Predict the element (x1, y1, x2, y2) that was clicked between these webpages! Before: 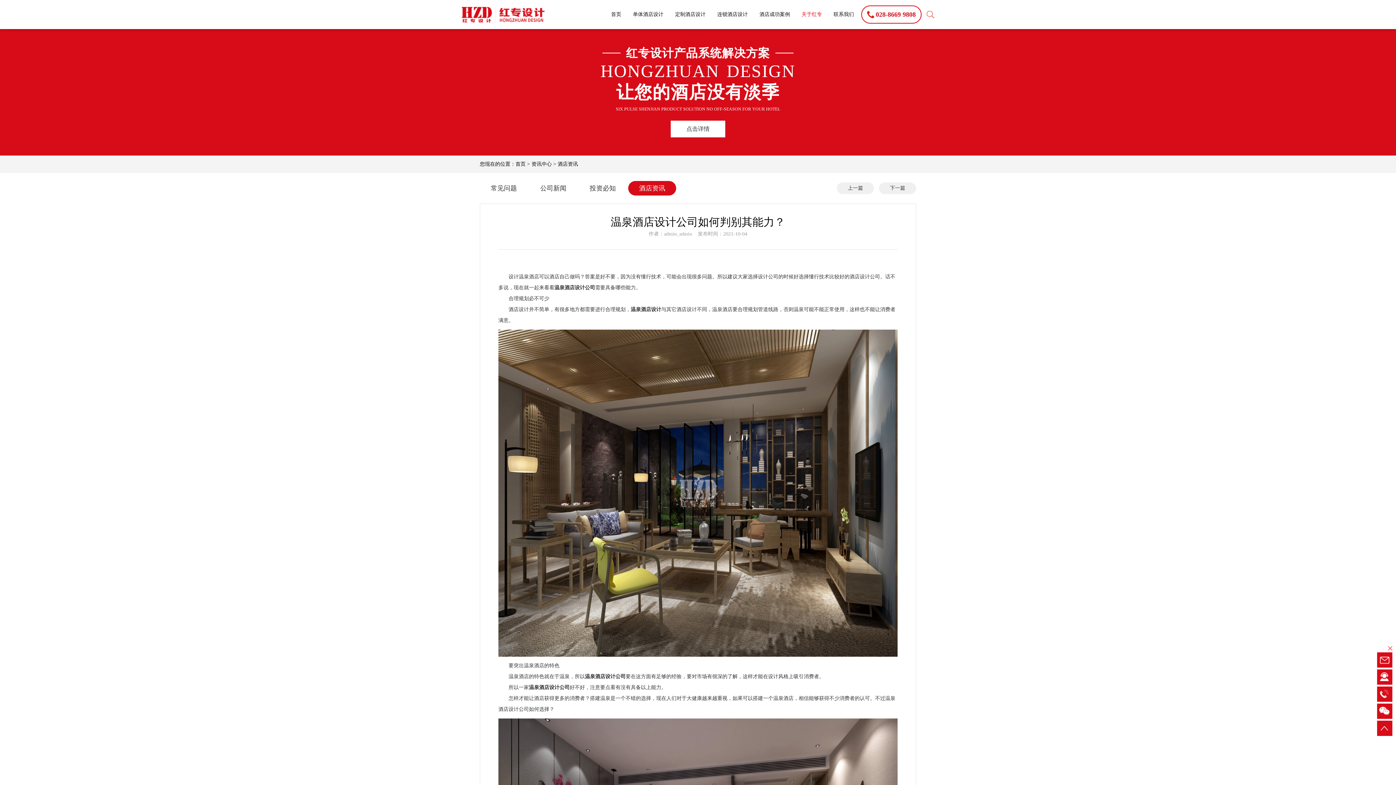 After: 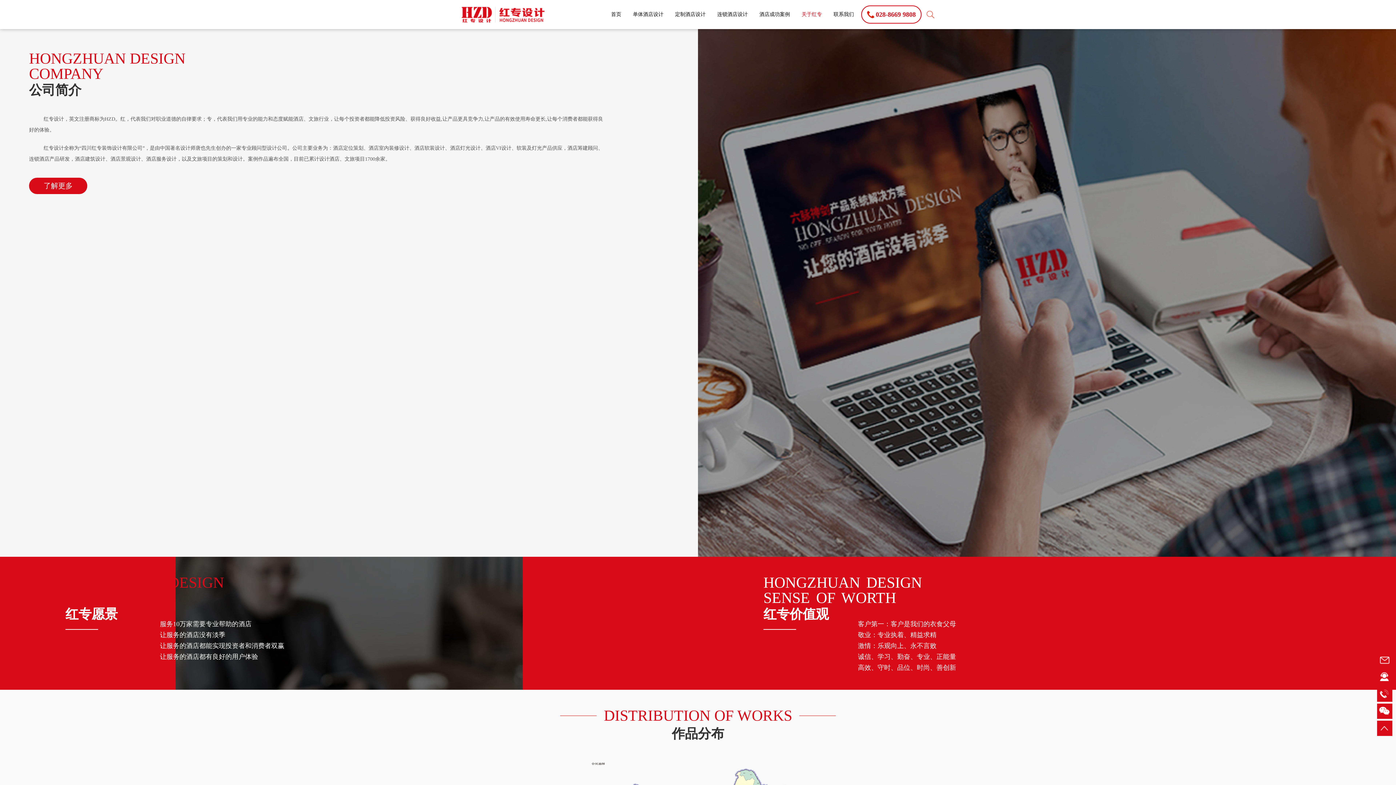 Action: label: 关于红专 bbox: (796, 10, 828, 18)